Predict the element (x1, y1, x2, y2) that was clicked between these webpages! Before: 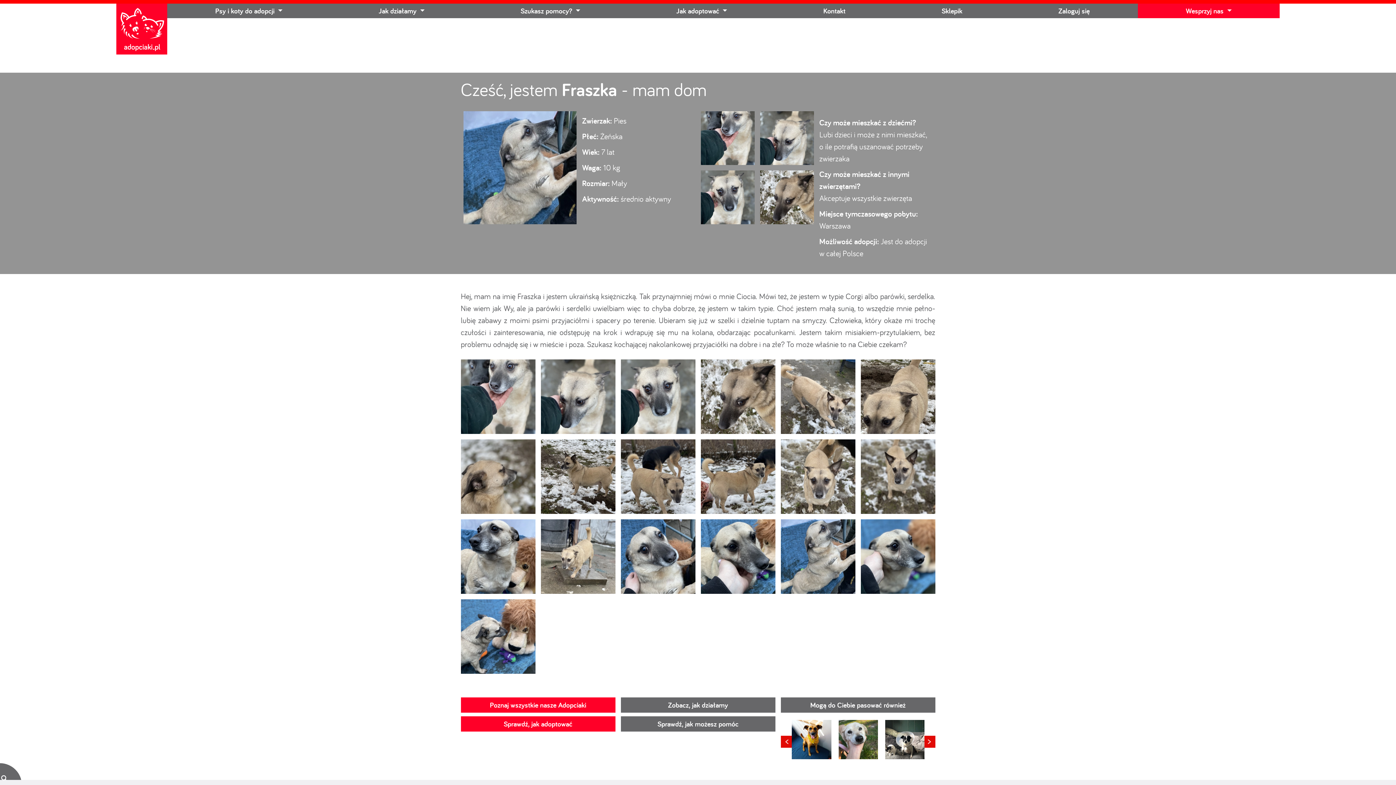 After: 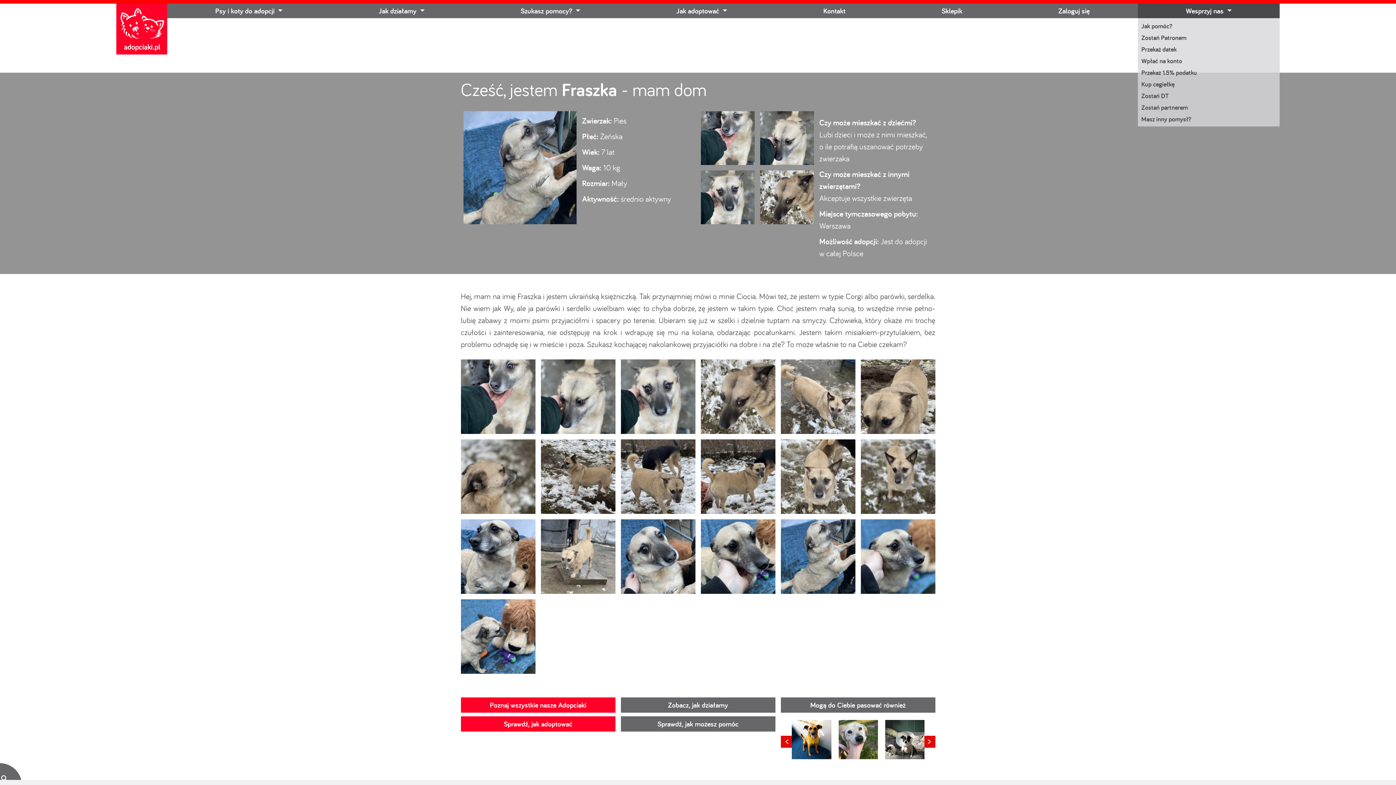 Action: label: Wesprzyj nas  bbox: (1138, 3, 1279, 18)